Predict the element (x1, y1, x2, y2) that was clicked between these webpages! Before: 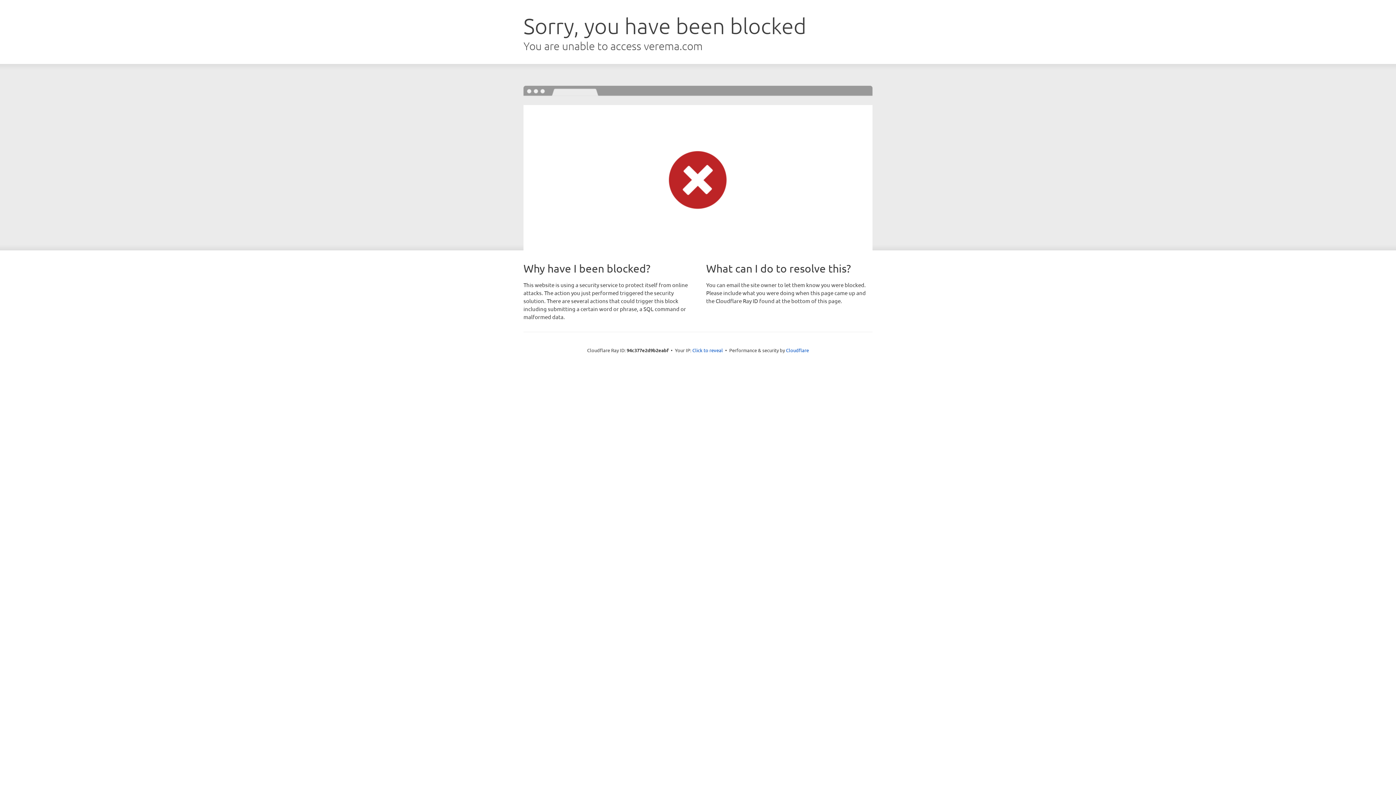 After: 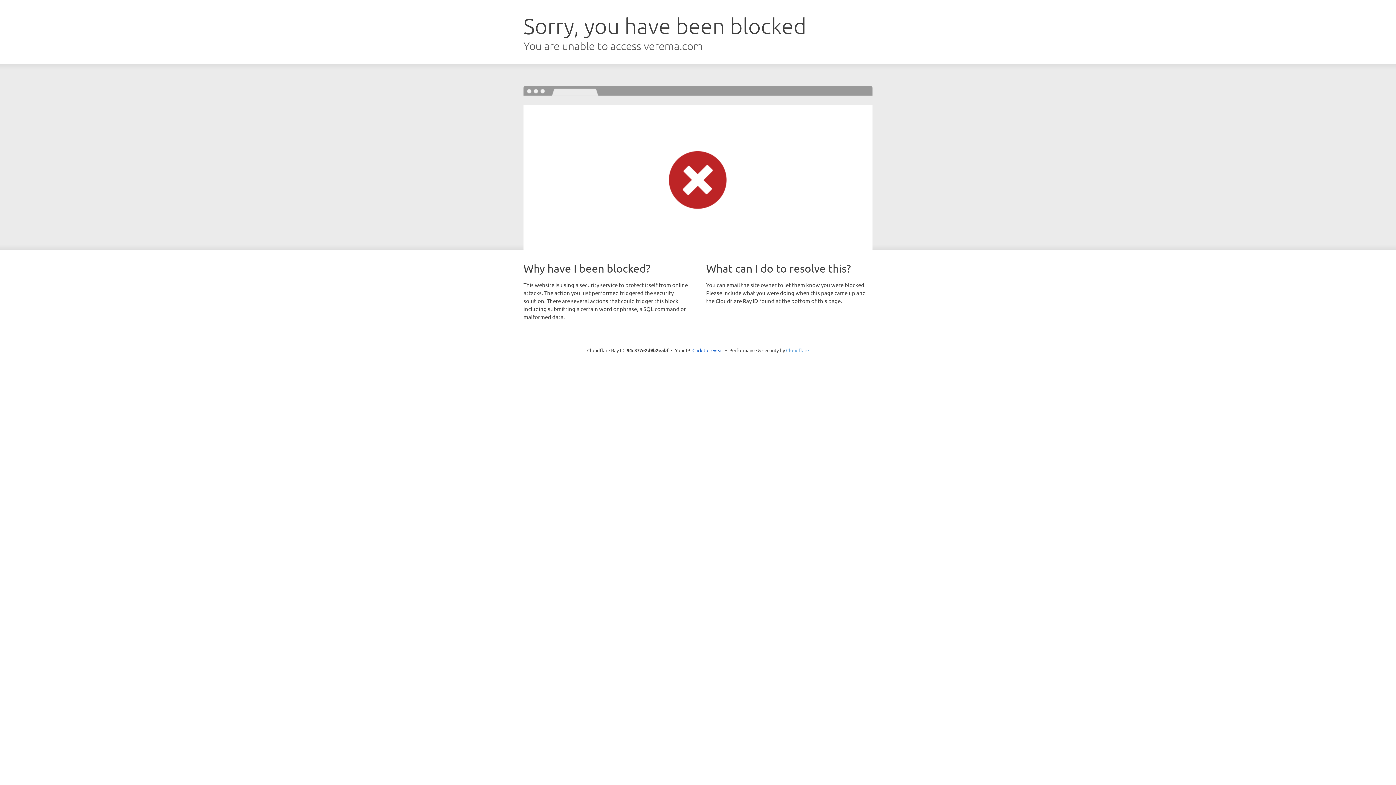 Action: bbox: (786, 347, 809, 353) label: Cloudflare